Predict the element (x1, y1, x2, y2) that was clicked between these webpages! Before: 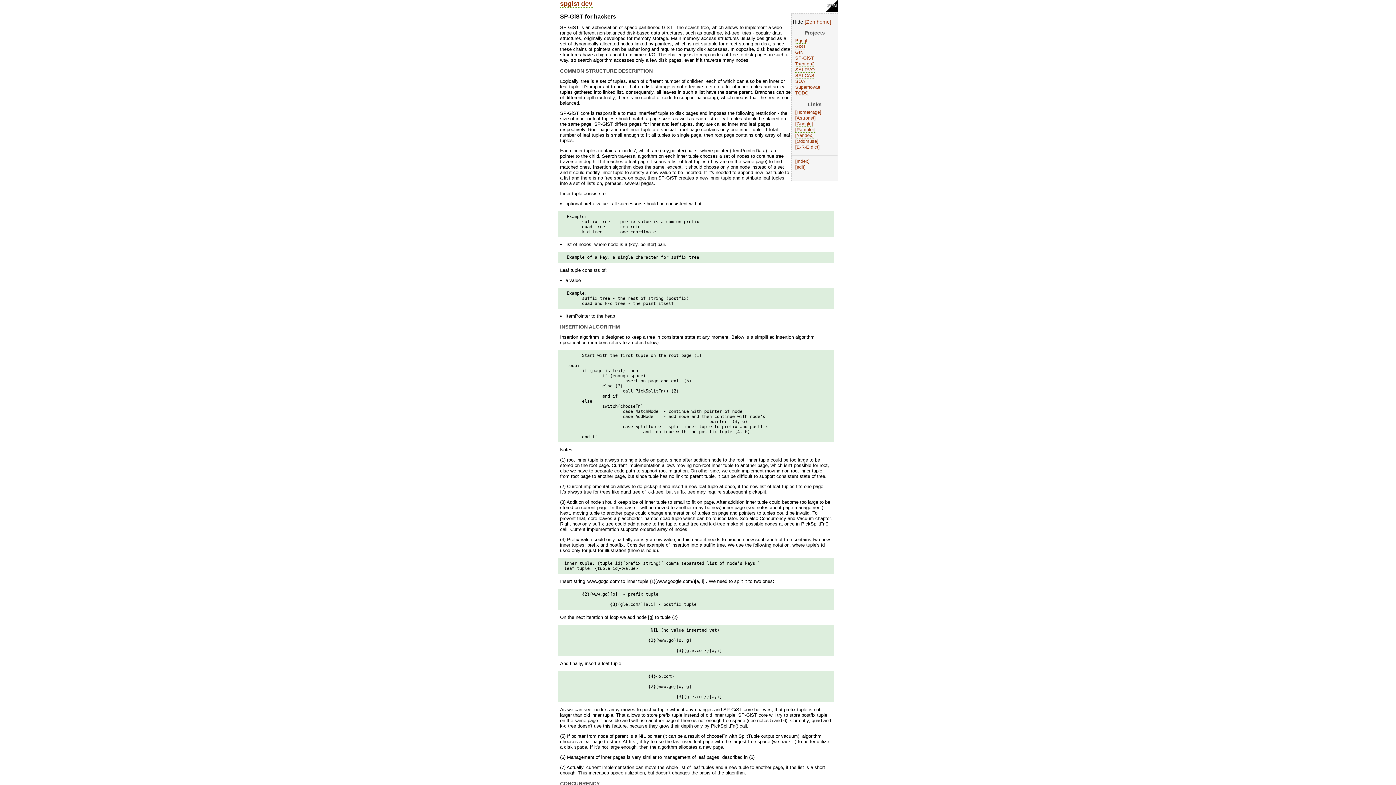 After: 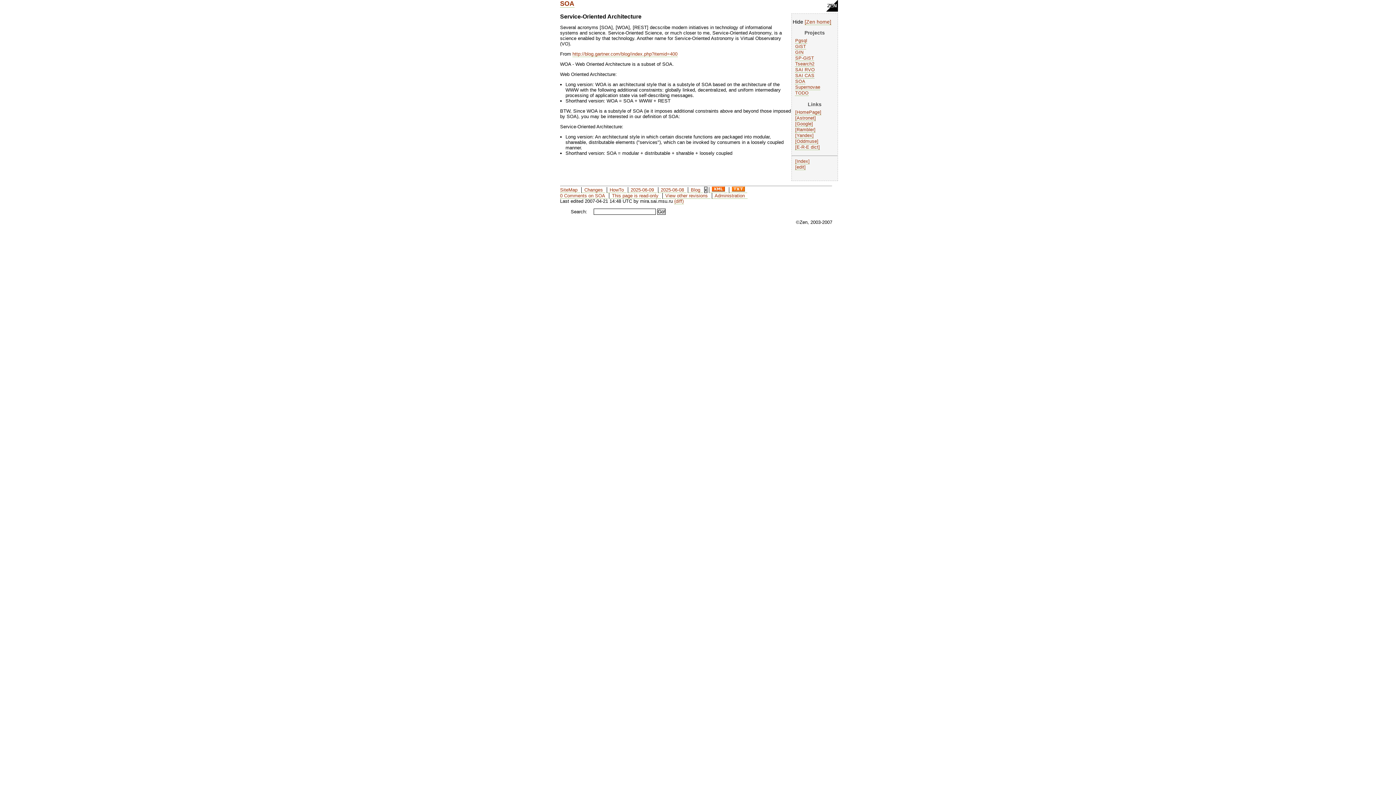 Action: bbox: (795, 78, 805, 84) label: SOA